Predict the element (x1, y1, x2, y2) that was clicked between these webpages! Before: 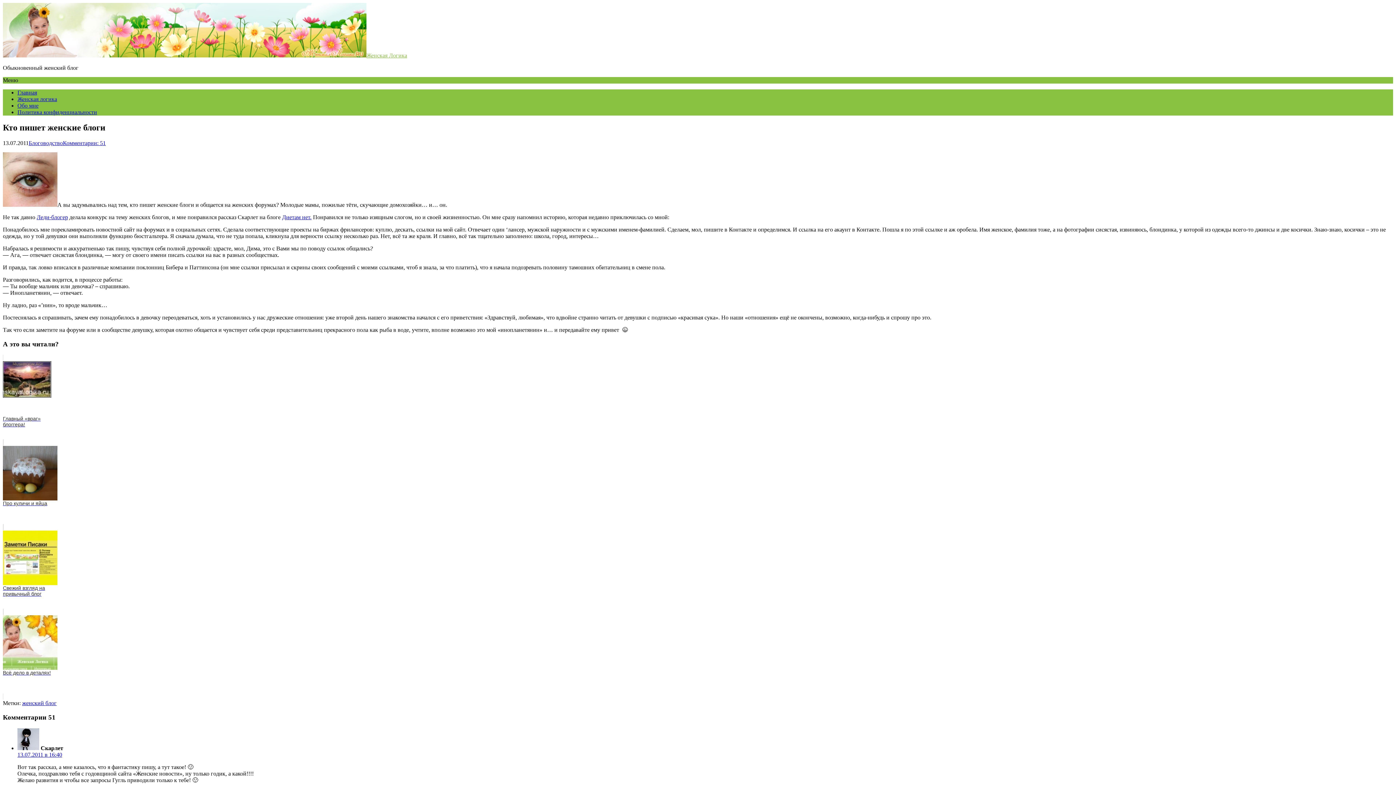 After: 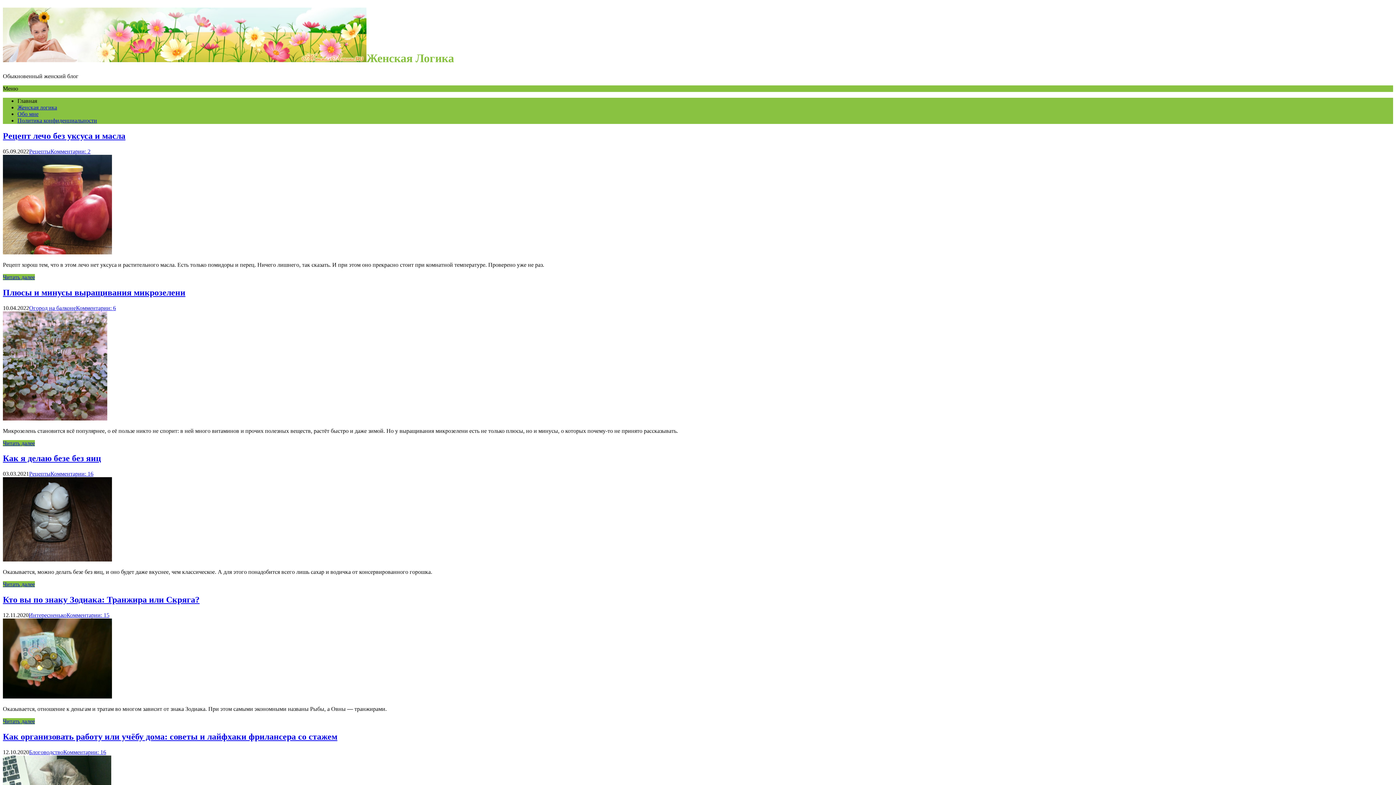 Action: label: Главная bbox: (17, 89, 37, 95)